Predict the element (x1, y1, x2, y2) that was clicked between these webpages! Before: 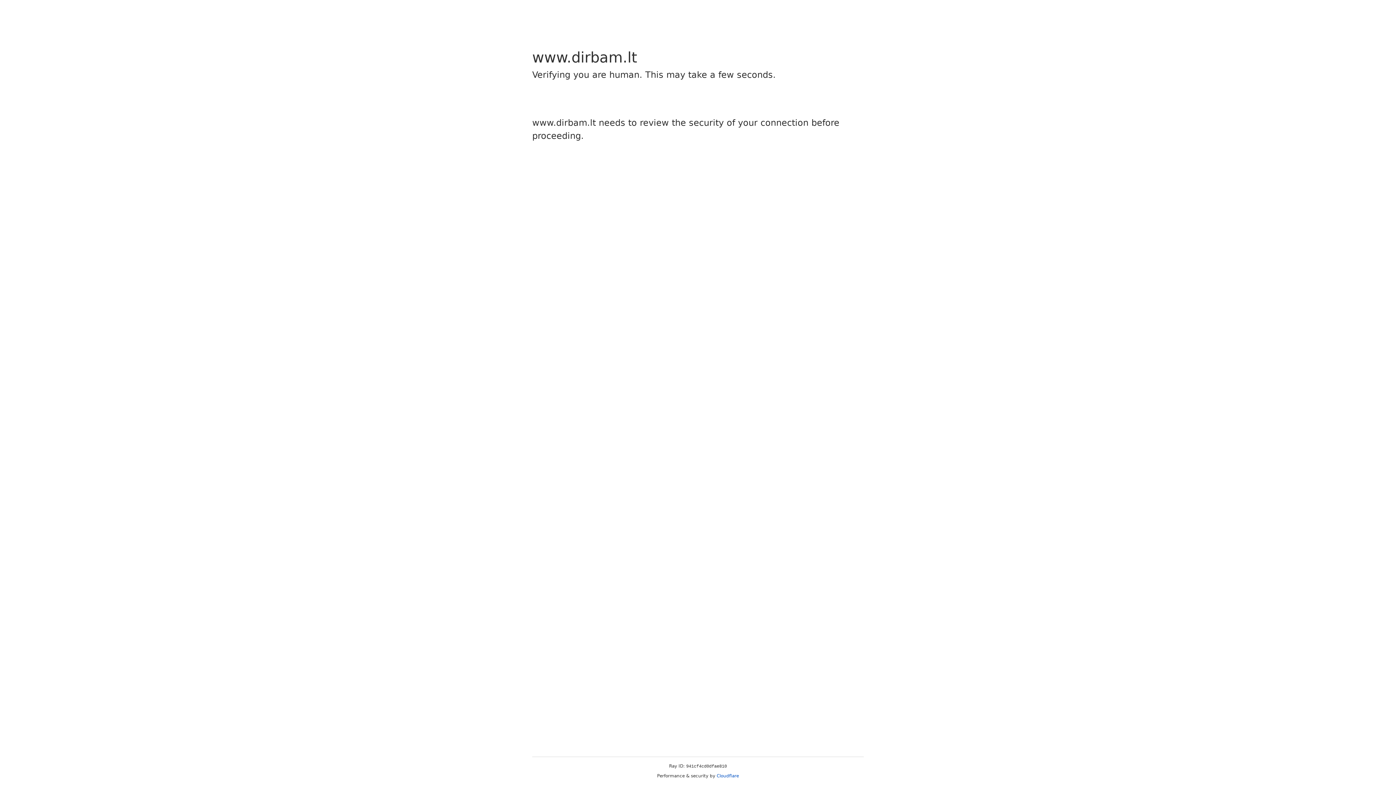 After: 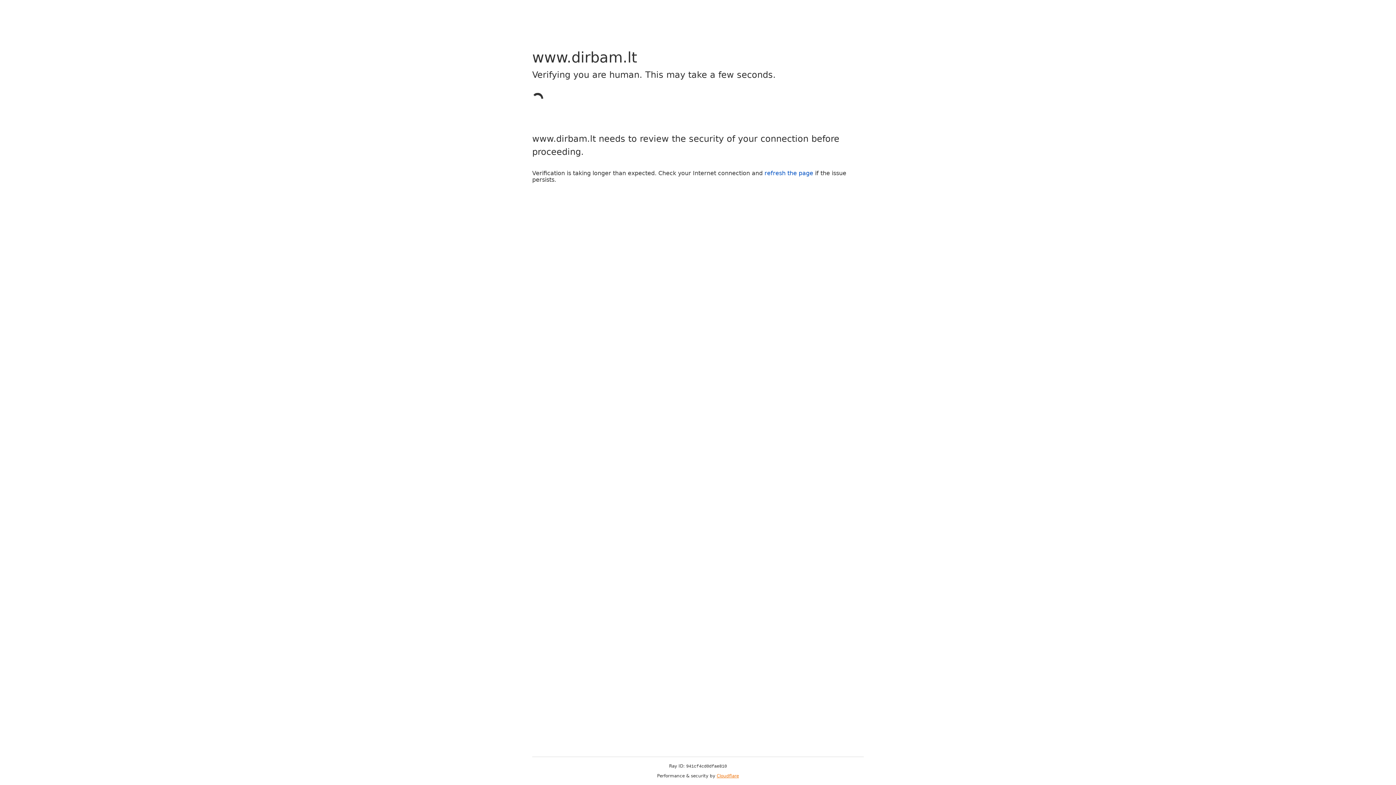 Action: label: Cloudflare bbox: (716, 773, 739, 778)